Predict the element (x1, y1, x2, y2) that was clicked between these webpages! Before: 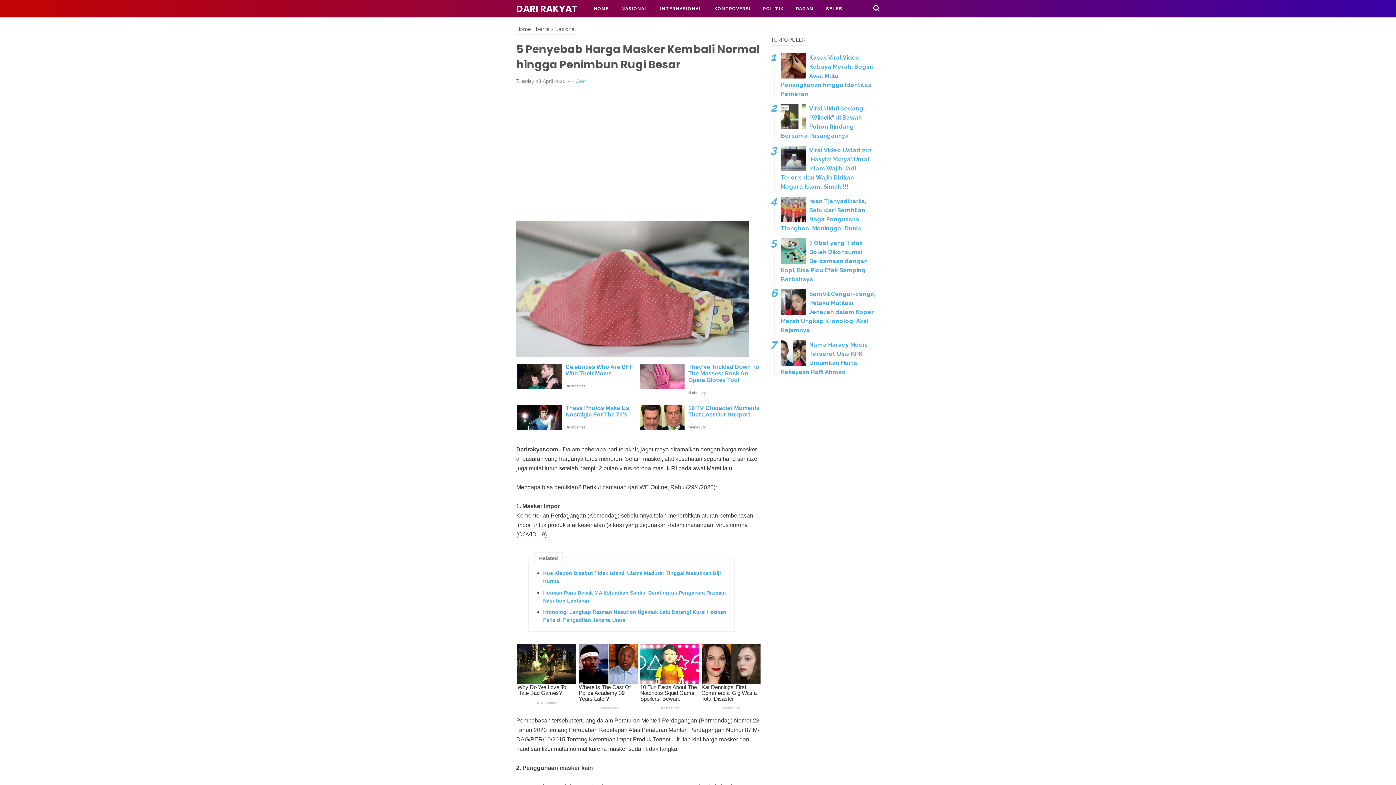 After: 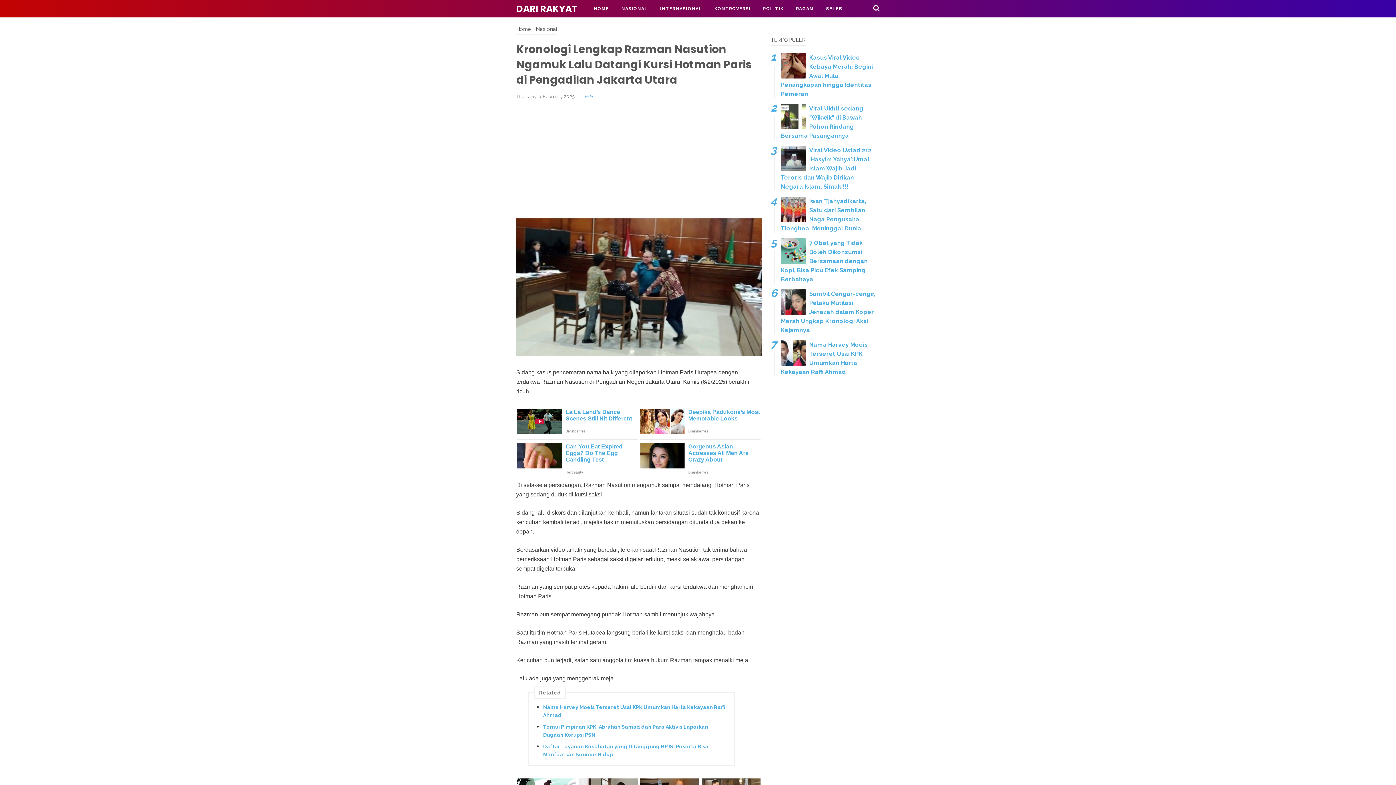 Action: bbox: (543, 614, 727, 630) label: Kronologi Lengkap Razman Nasution Ngamuk Lalu Datangi Kursi Hotman Paris di Pengadilan Jakarta Utara